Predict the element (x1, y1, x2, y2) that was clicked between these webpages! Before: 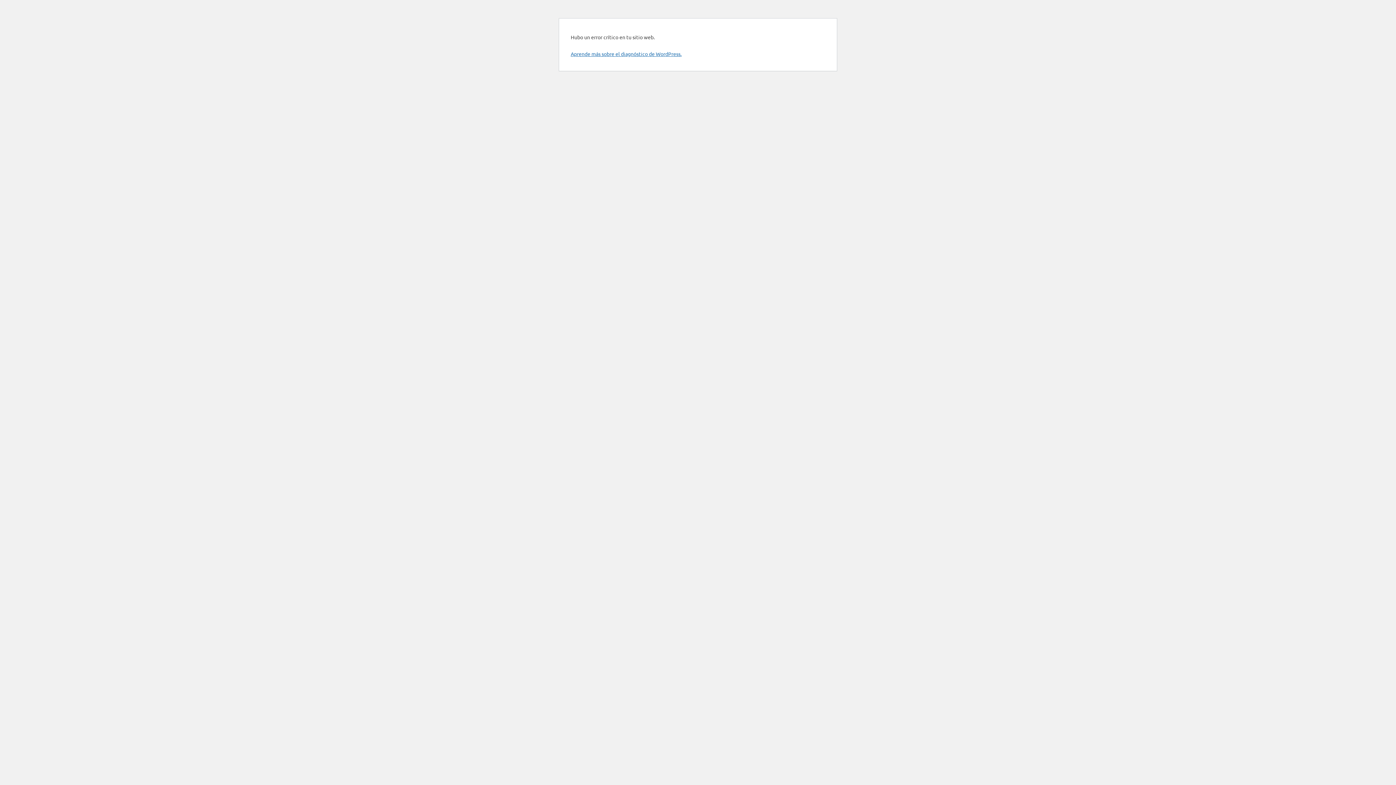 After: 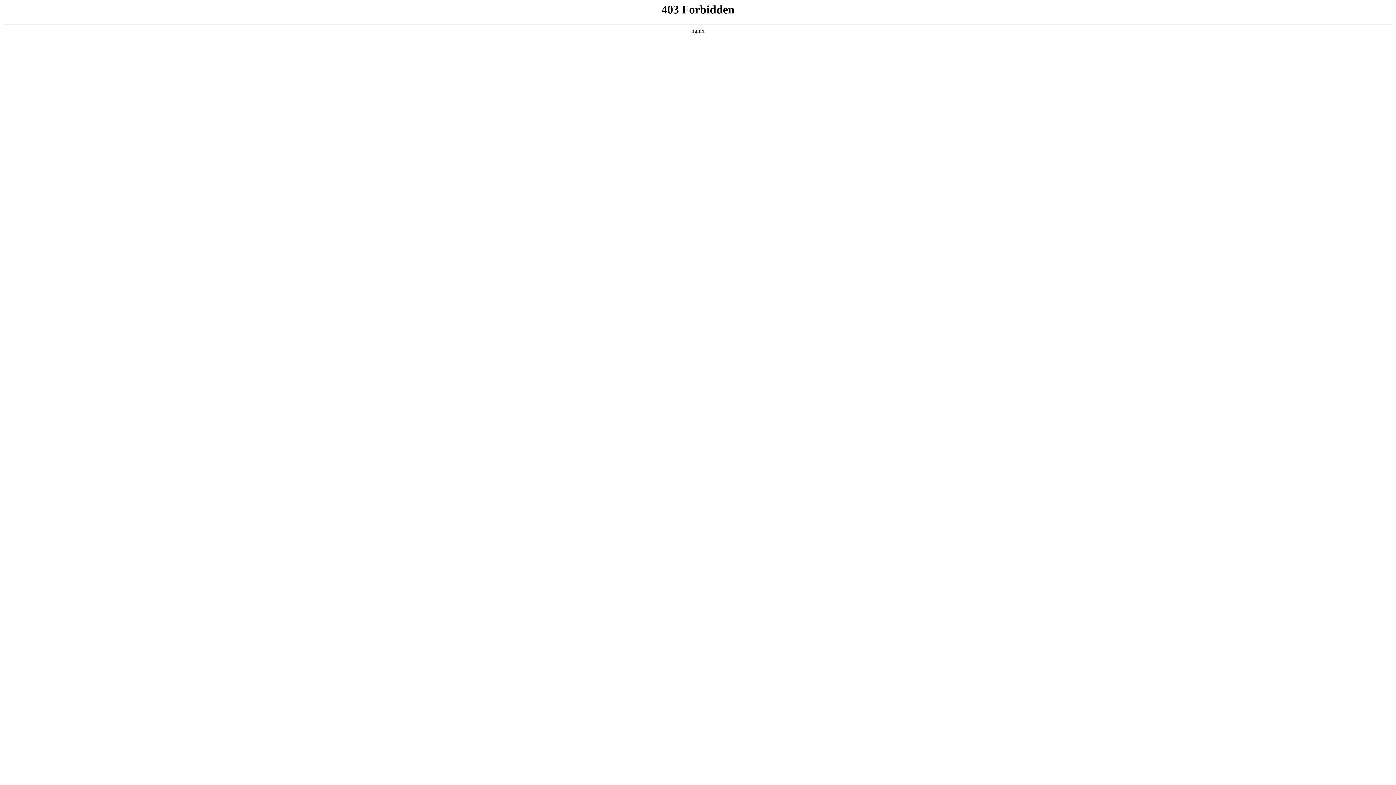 Action: label: Aprende más sobre el diagnóstico de WordPress. bbox: (570, 50, 681, 57)